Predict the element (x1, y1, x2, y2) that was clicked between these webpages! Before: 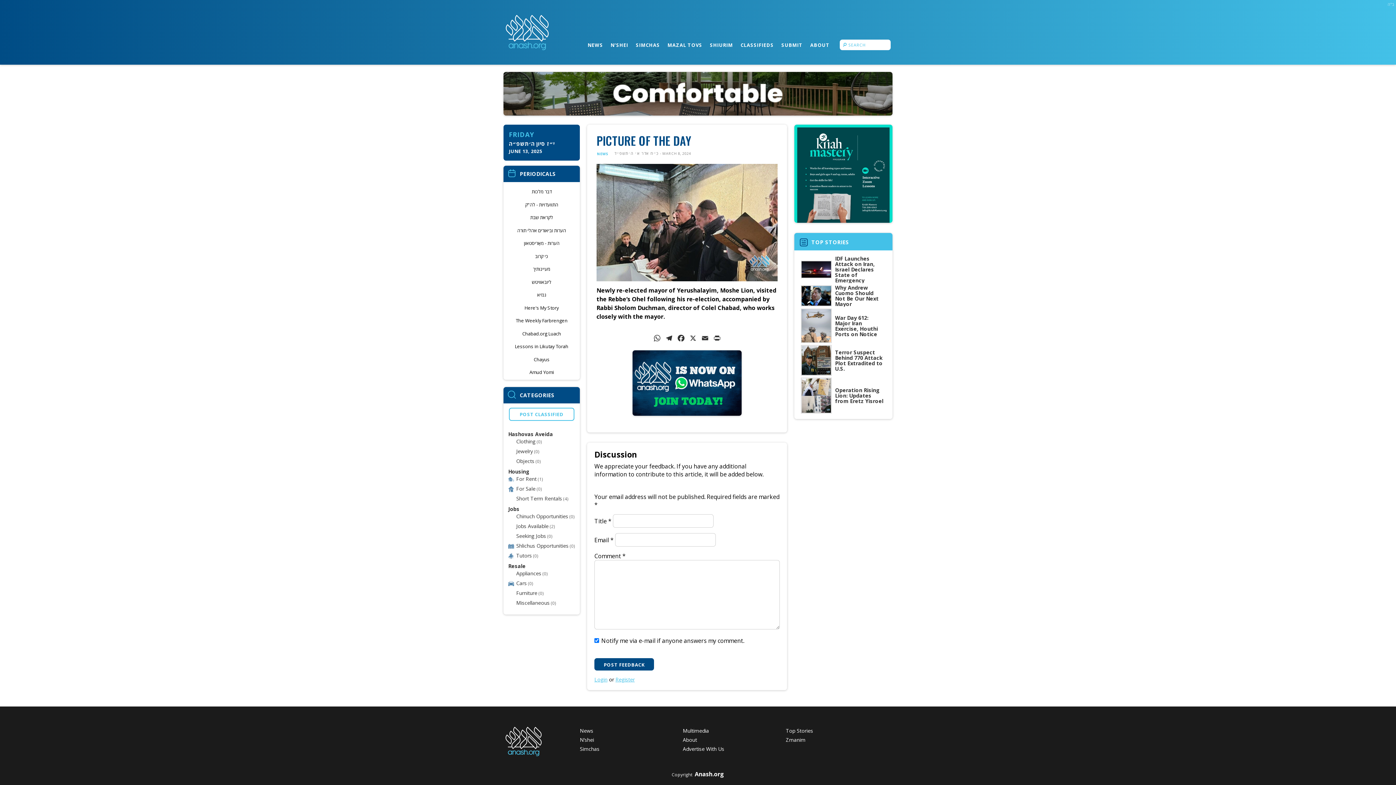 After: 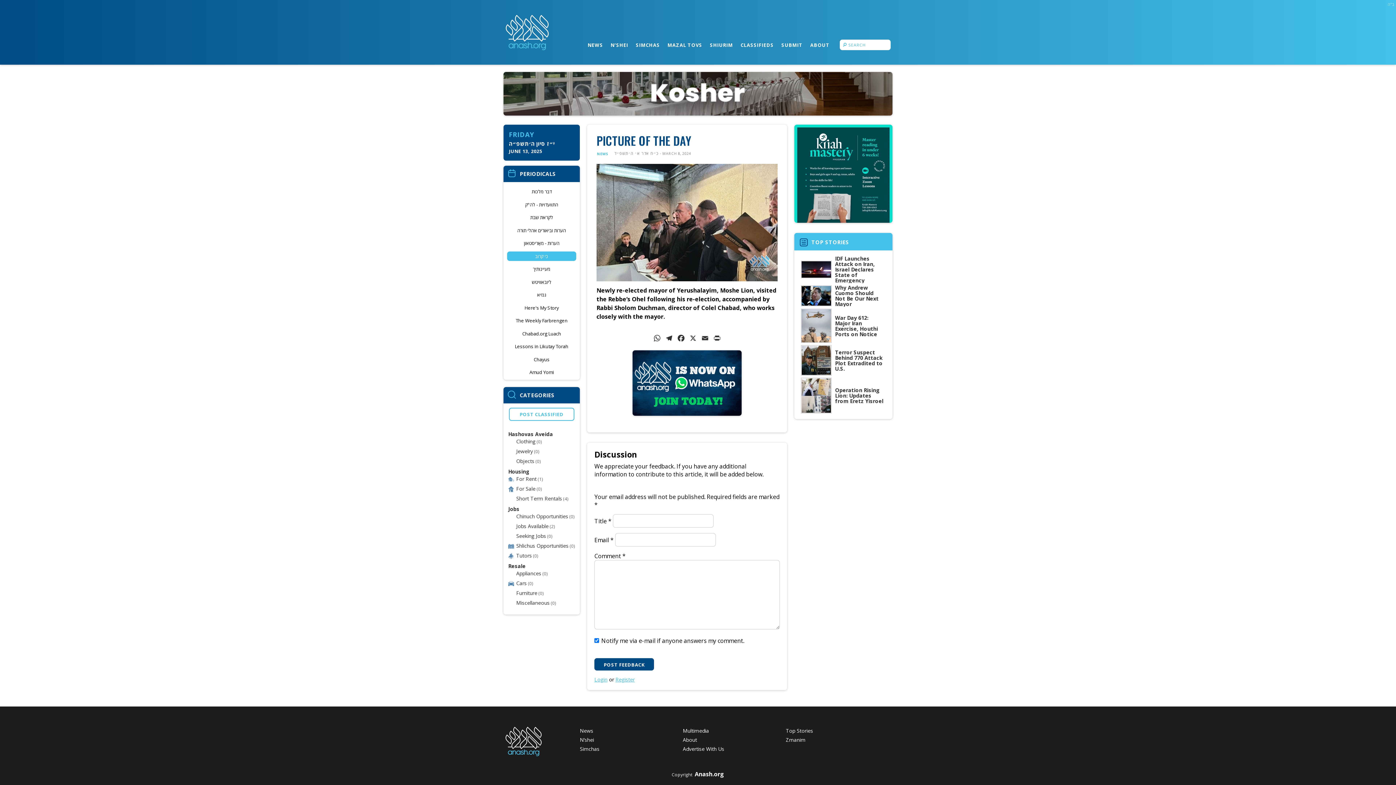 Action: bbox: (507, 251, 576, 260) label: כי קרוב